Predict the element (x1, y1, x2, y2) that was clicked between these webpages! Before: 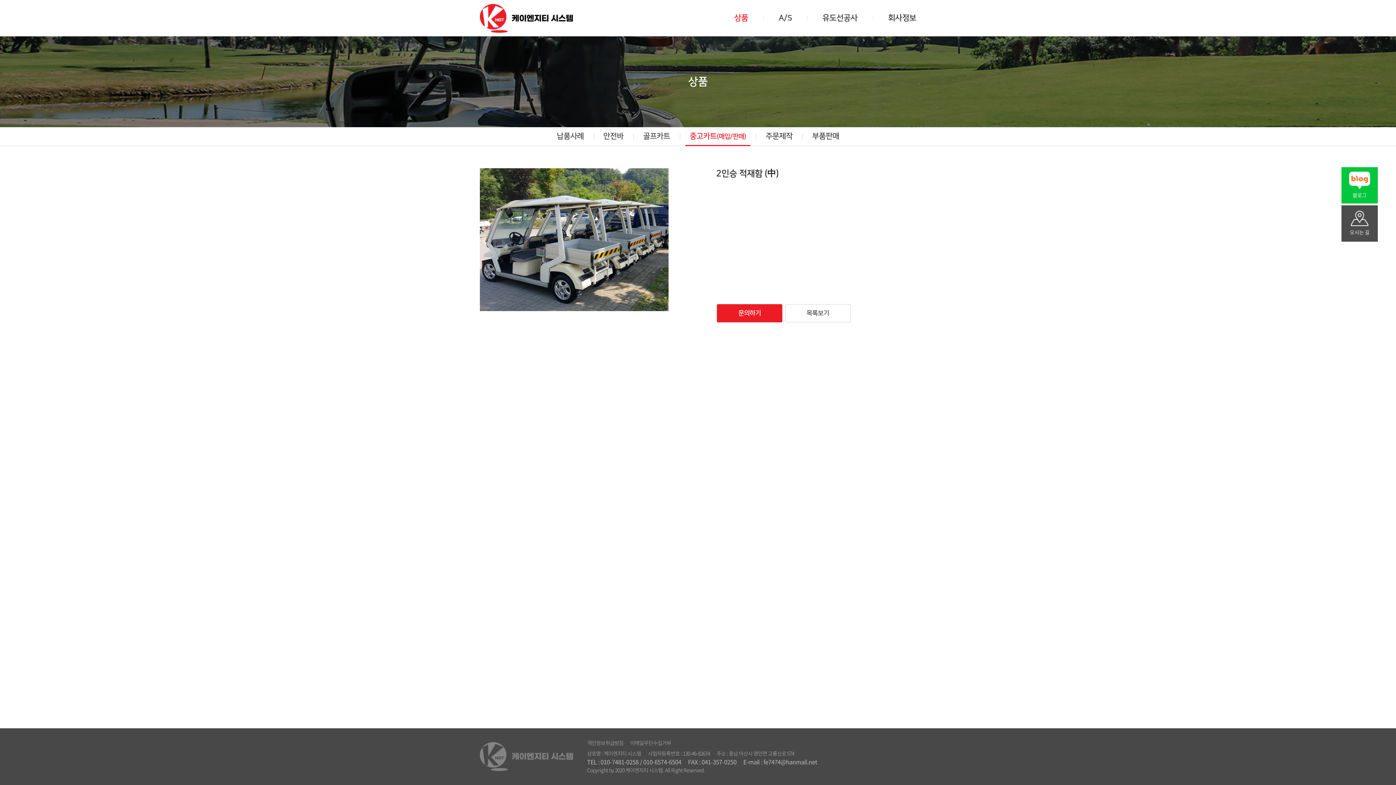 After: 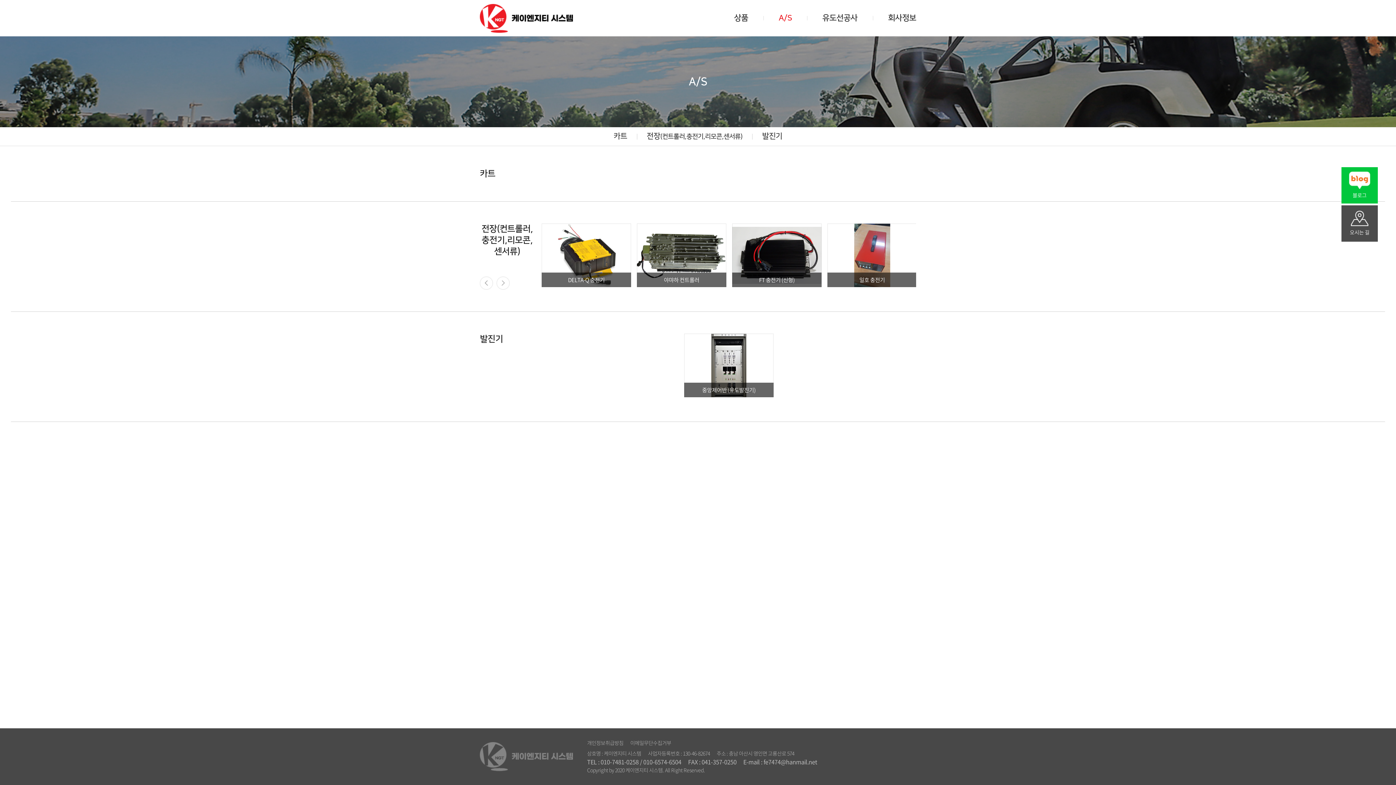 Action: label: A/S bbox: (778, 0, 791, 36)